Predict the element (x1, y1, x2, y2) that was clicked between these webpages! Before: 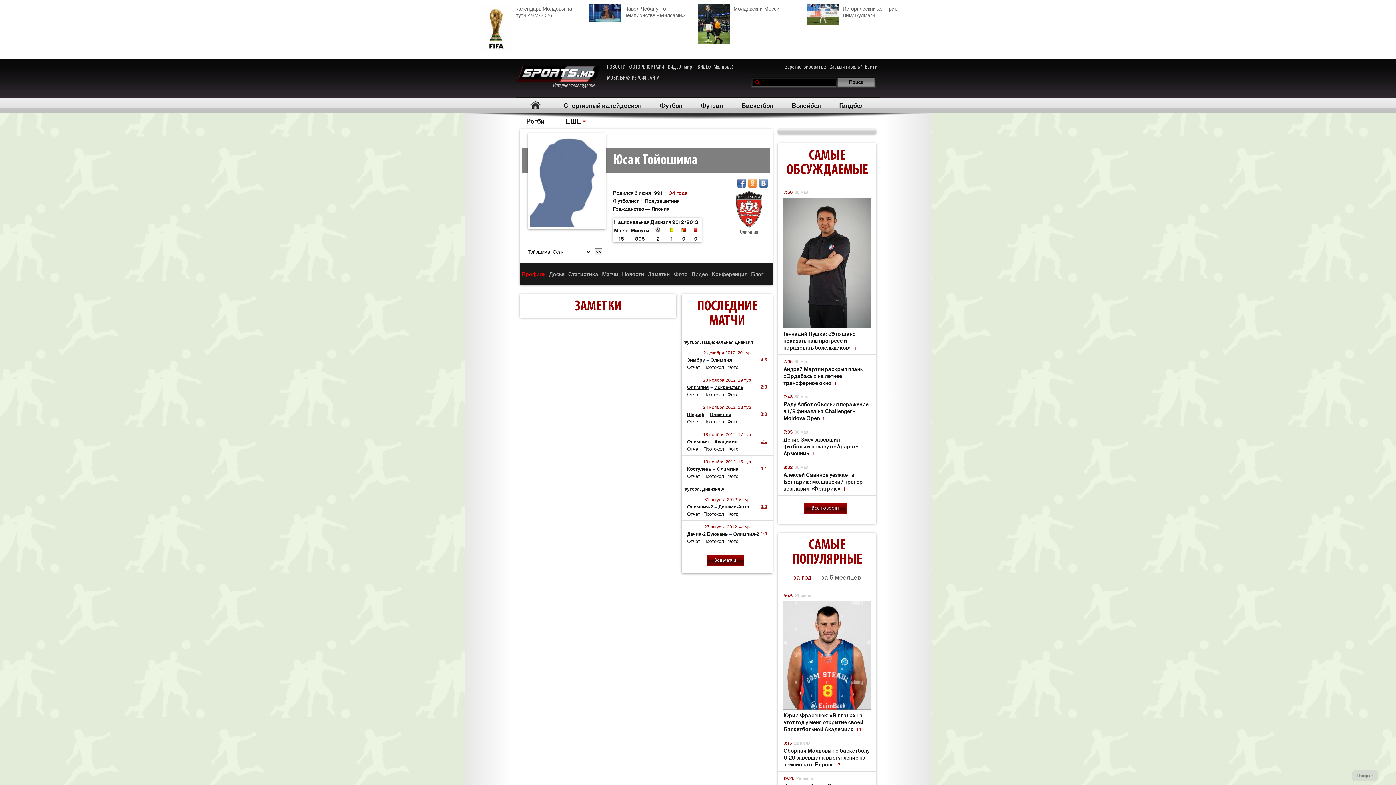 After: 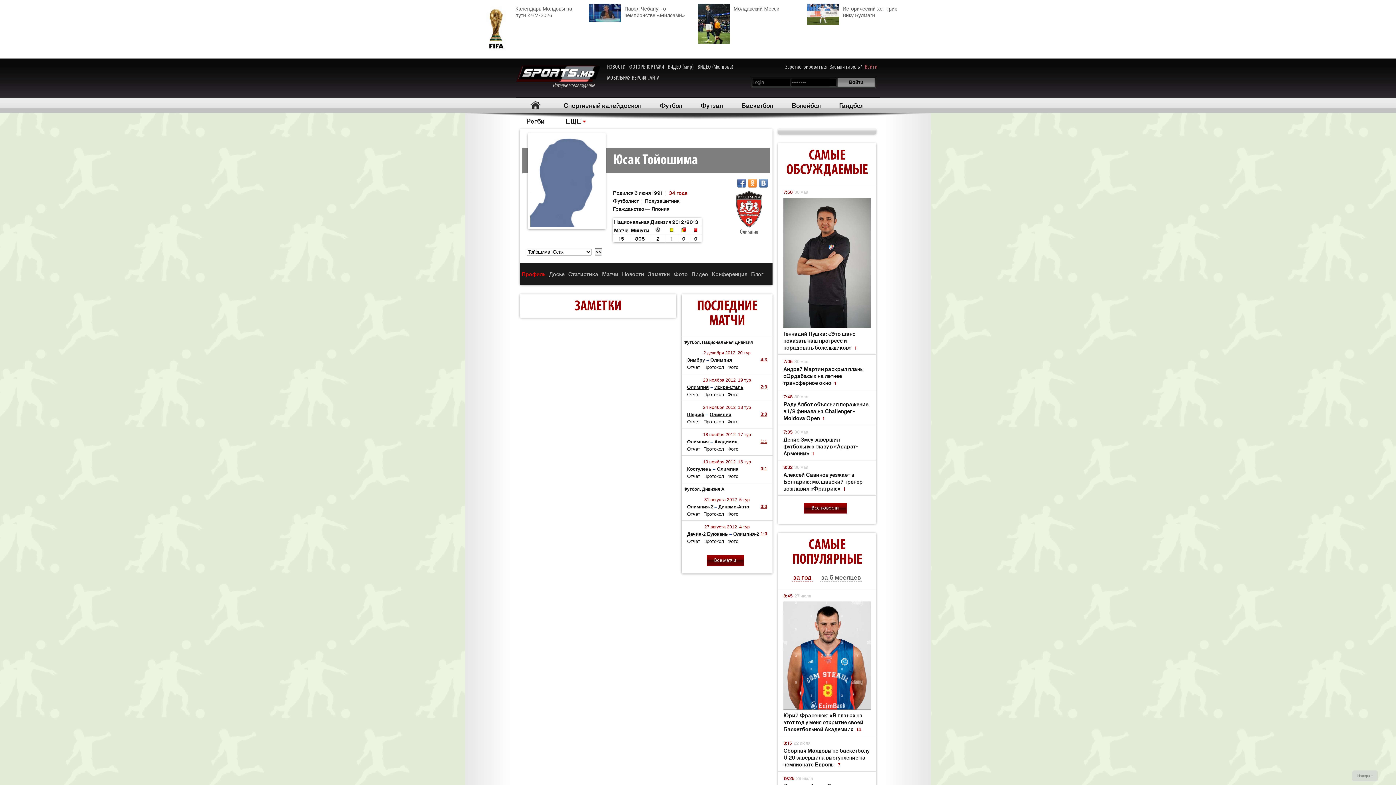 Action: label: Войти bbox: (865, 63, 877, 70)